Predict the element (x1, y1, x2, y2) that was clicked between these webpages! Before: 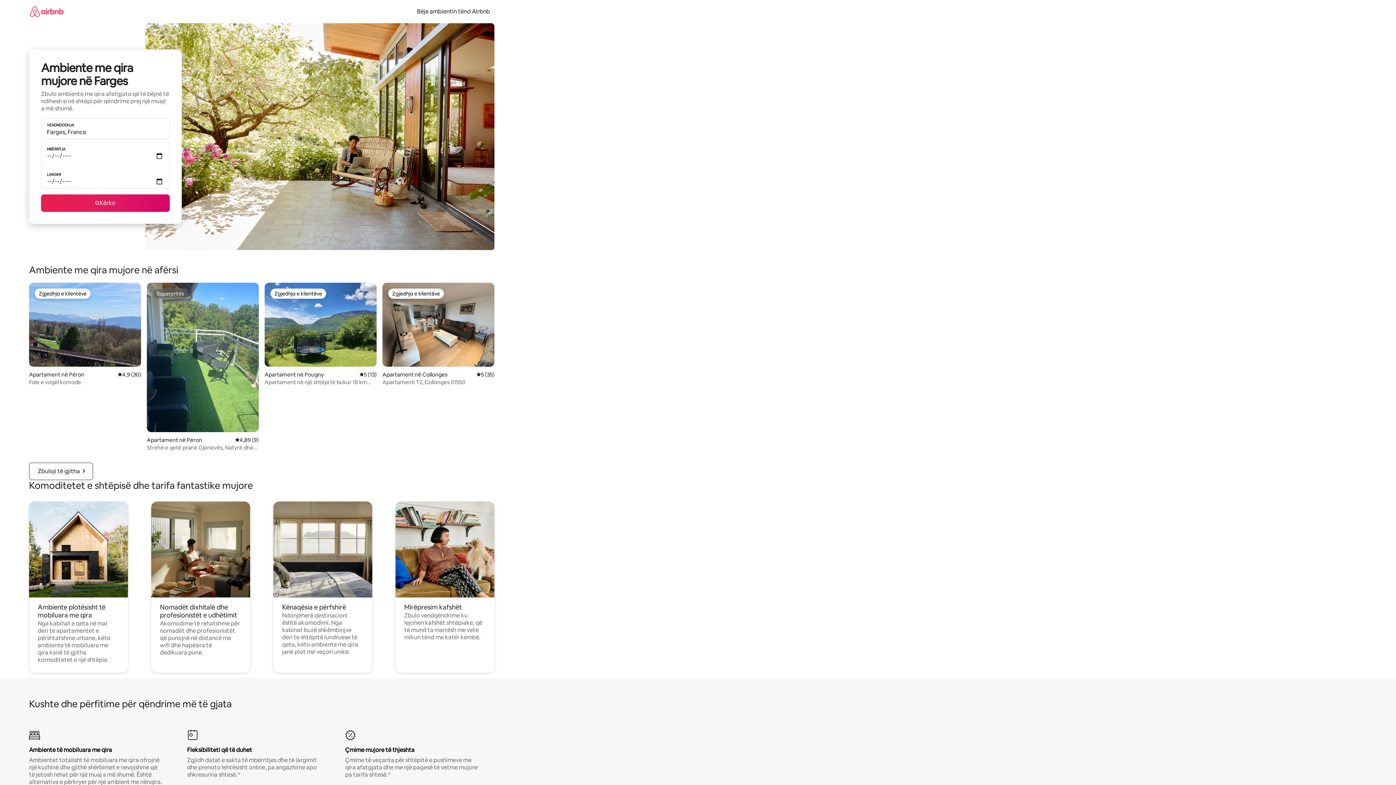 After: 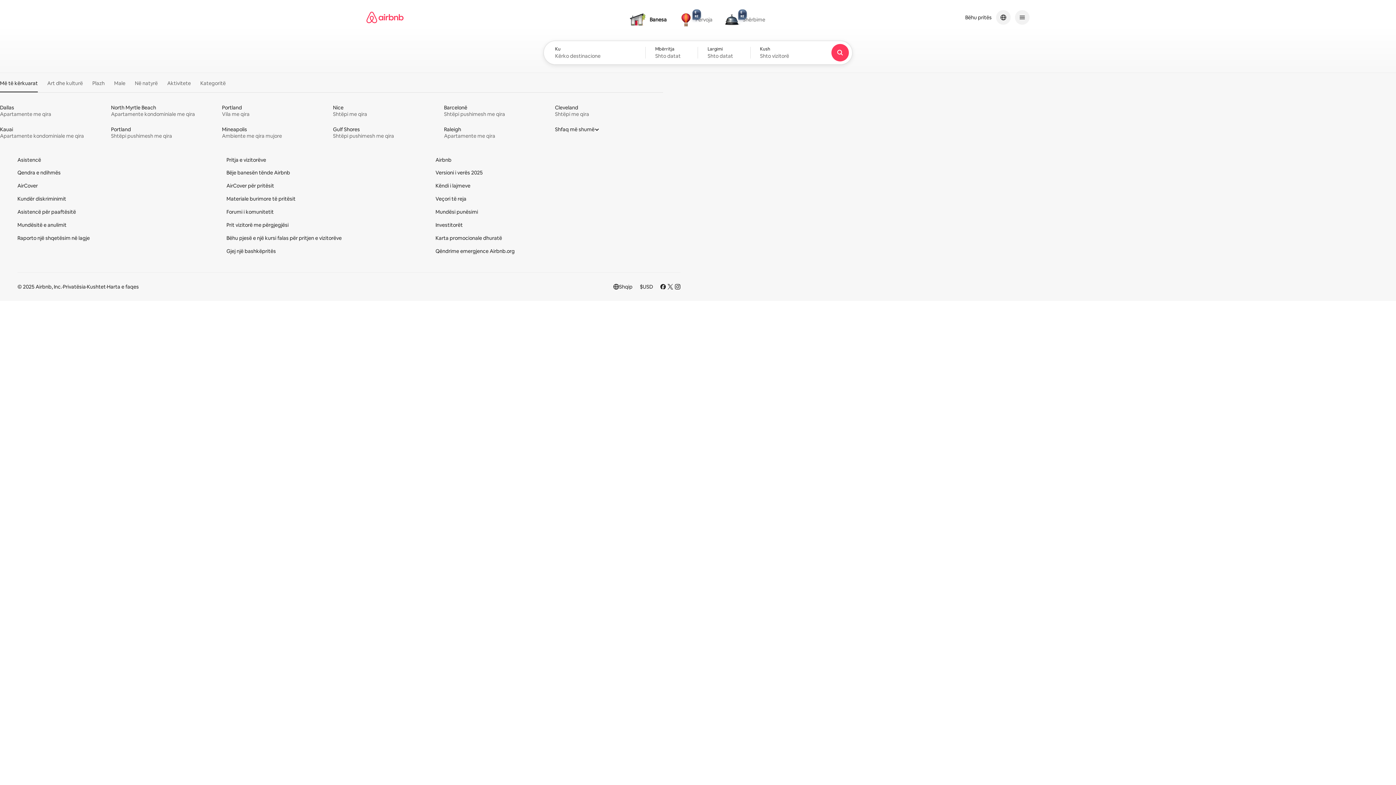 Action: bbox: (29, 0, 63, 22)